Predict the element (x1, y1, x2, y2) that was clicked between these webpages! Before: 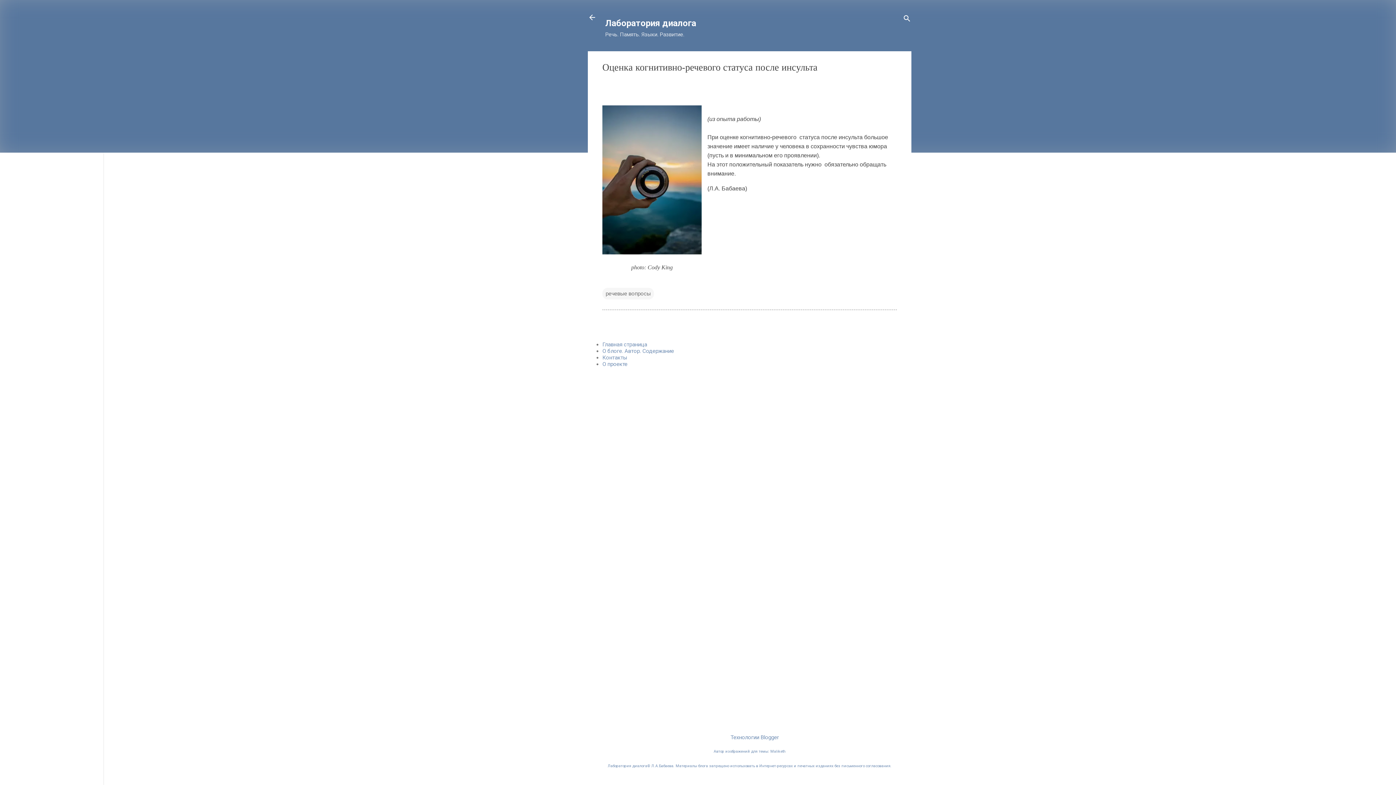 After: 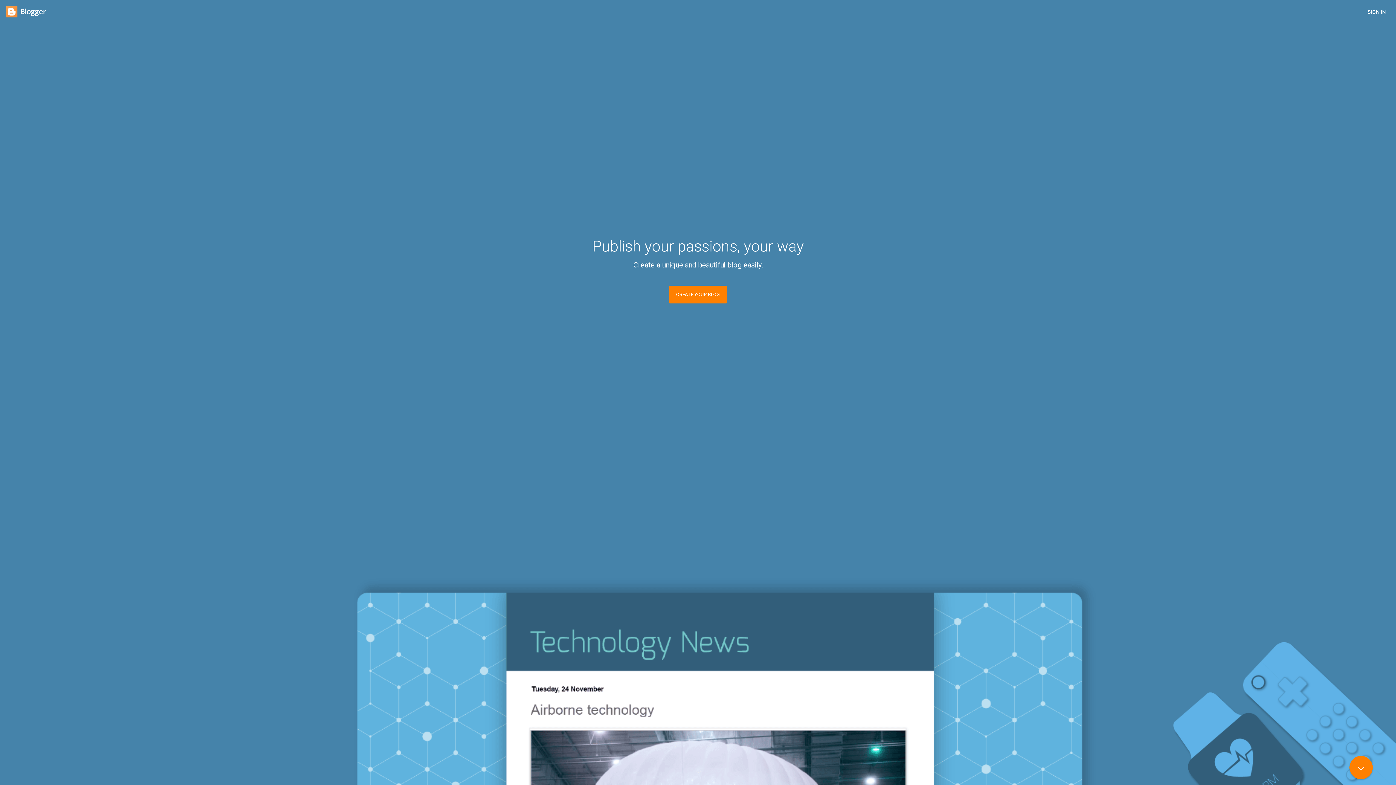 Action: bbox: (720, 734, 779, 740) label:  Технологии Blogger